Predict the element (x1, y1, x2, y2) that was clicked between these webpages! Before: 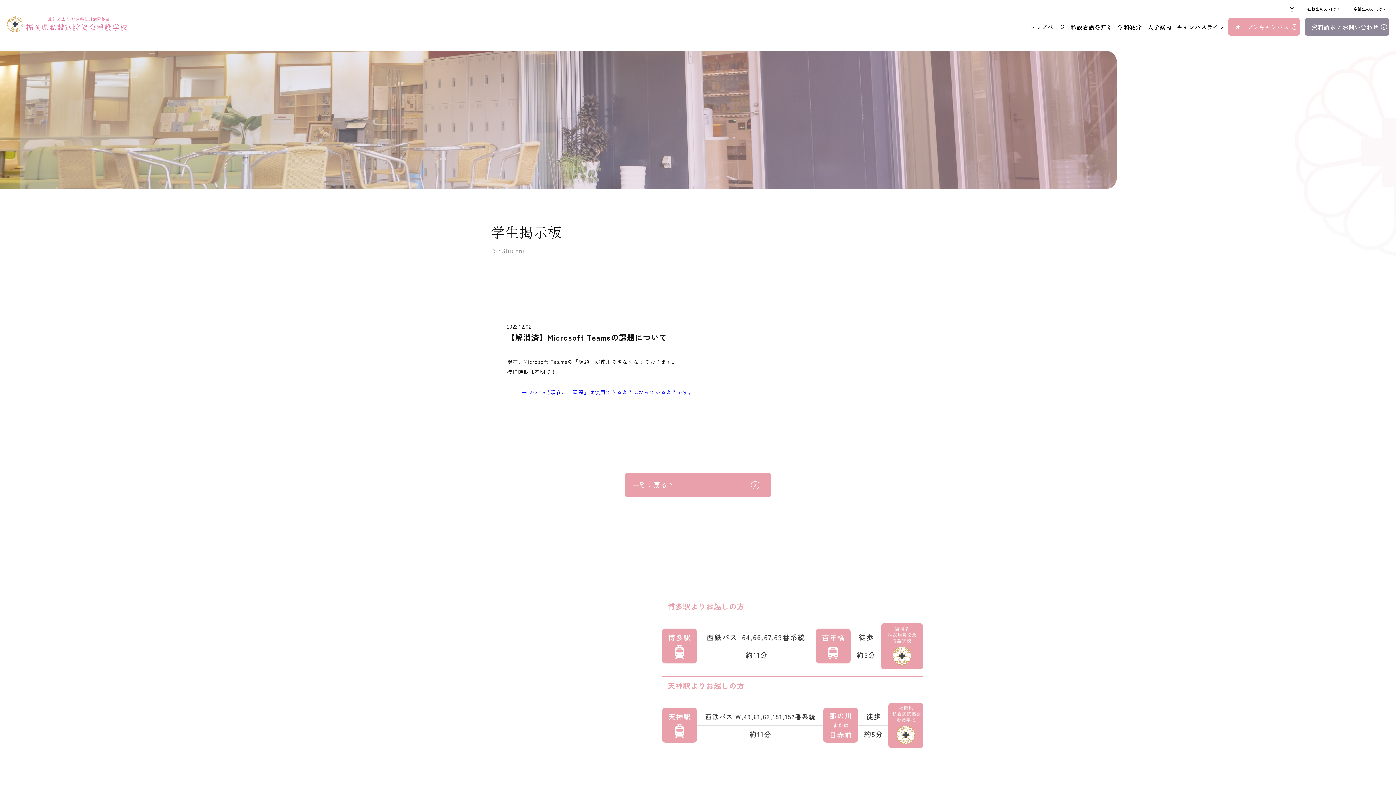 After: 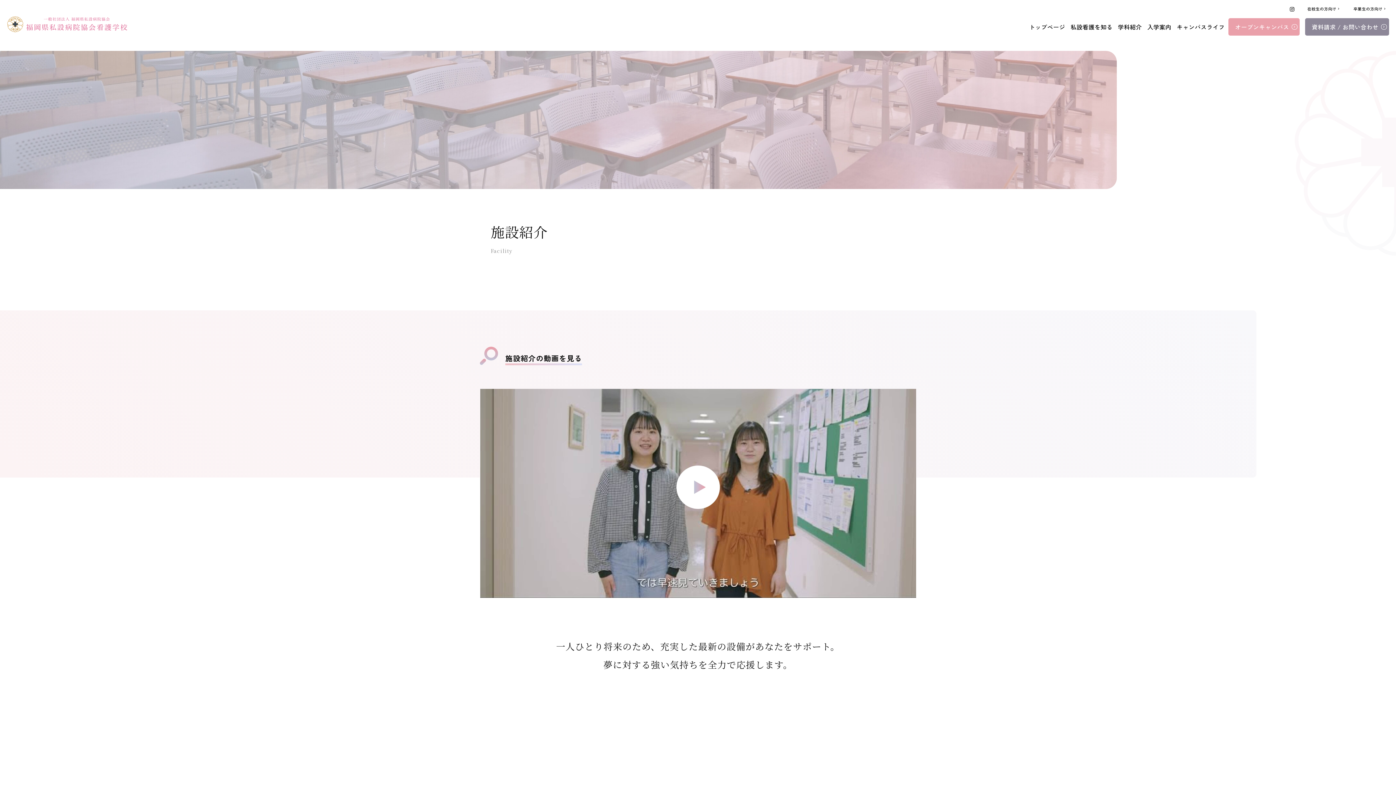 Action: bbox: (1178, 34, 1224, 46) label: 施設紹介